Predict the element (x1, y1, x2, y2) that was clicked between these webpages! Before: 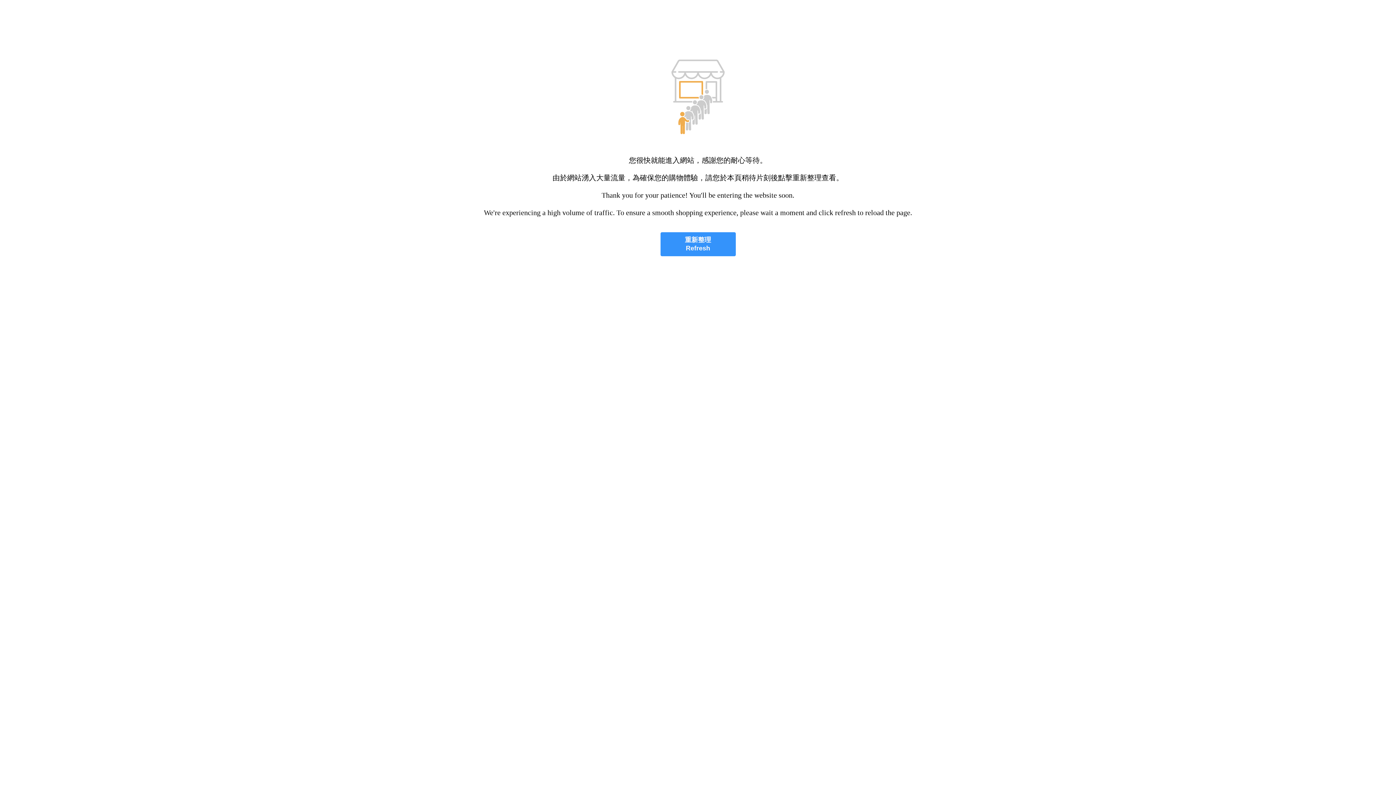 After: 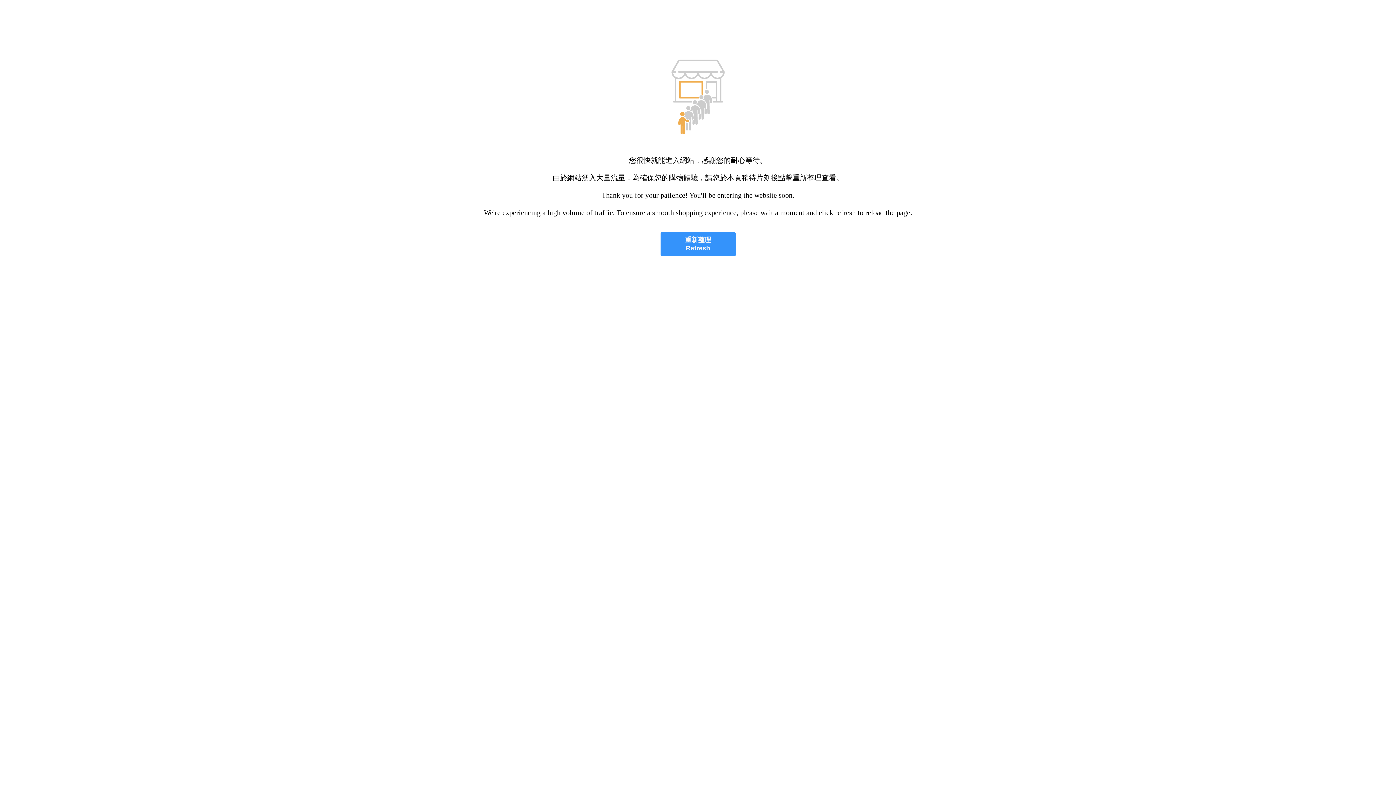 Action: label: 重新整理
Refresh bbox: (660, 232, 735, 256)